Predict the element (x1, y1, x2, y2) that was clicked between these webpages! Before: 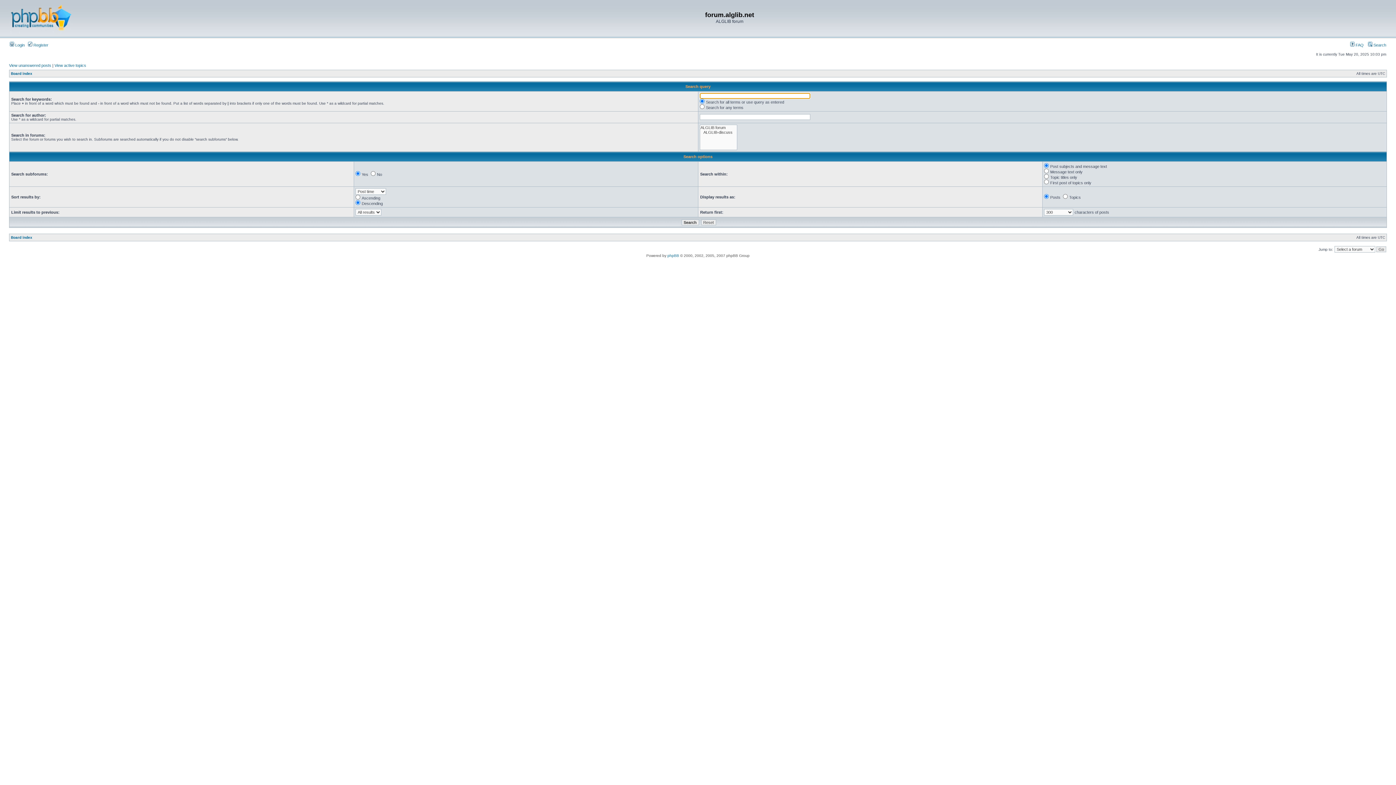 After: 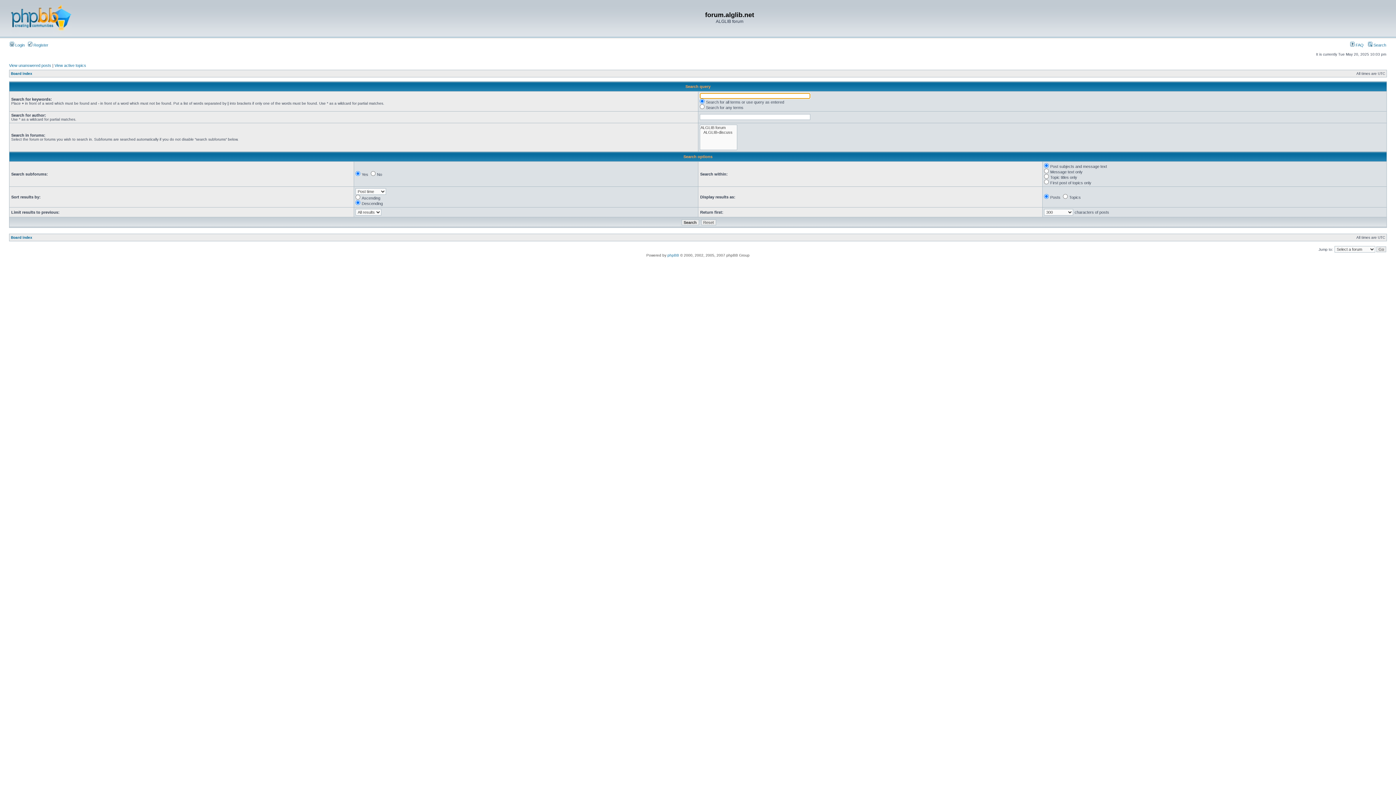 Action: label:  Search bbox: (1368, 42, 1386, 47)